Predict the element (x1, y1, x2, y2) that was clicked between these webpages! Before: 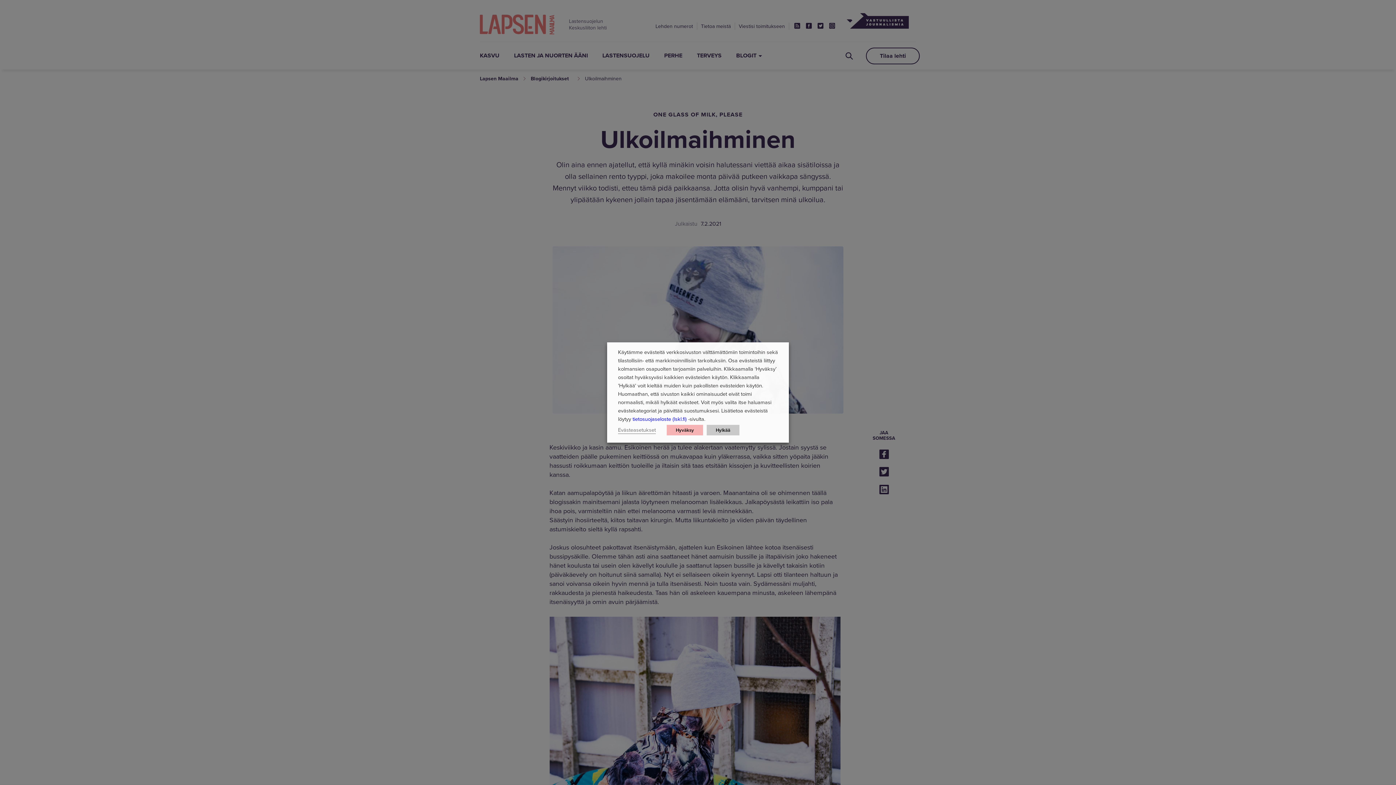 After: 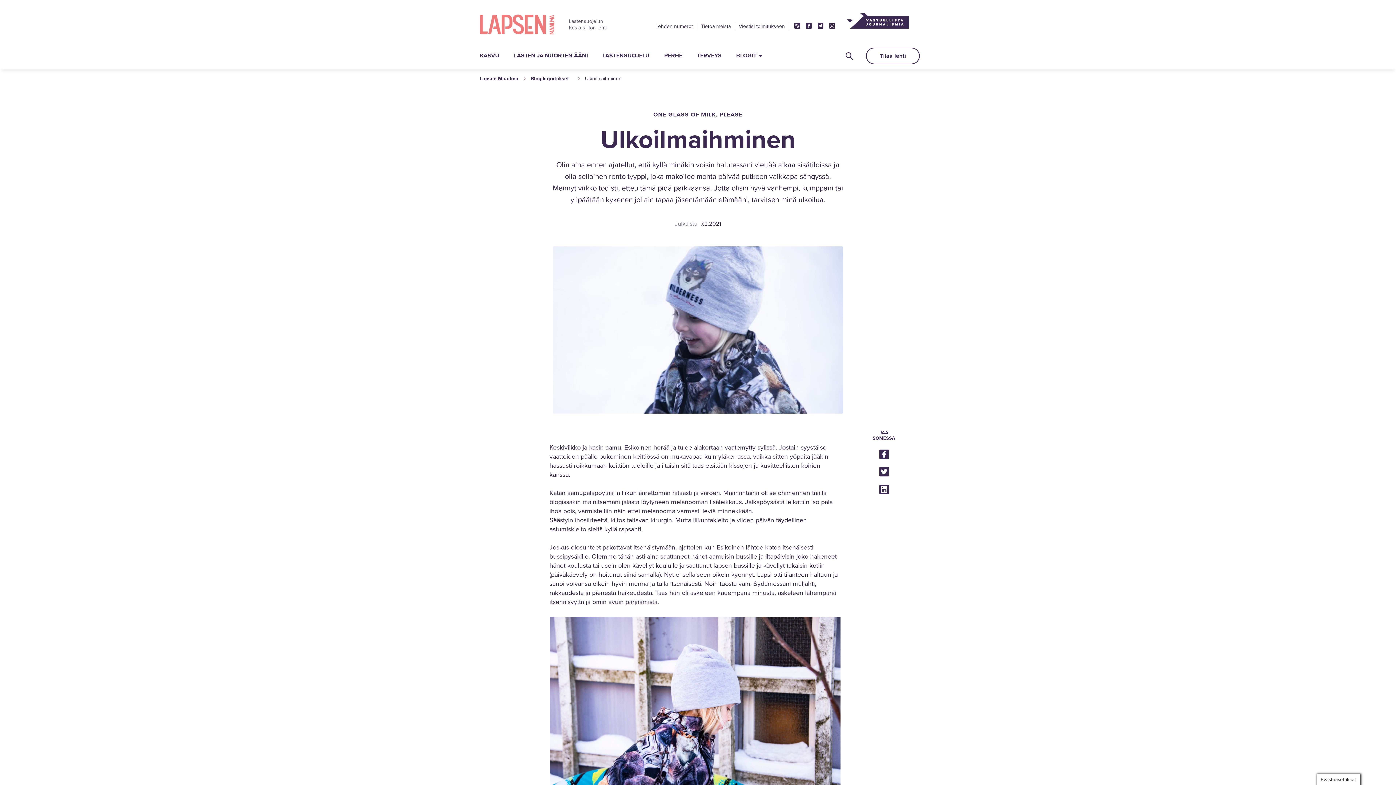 Action: bbox: (706, 425, 739, 435) label: Hylkää